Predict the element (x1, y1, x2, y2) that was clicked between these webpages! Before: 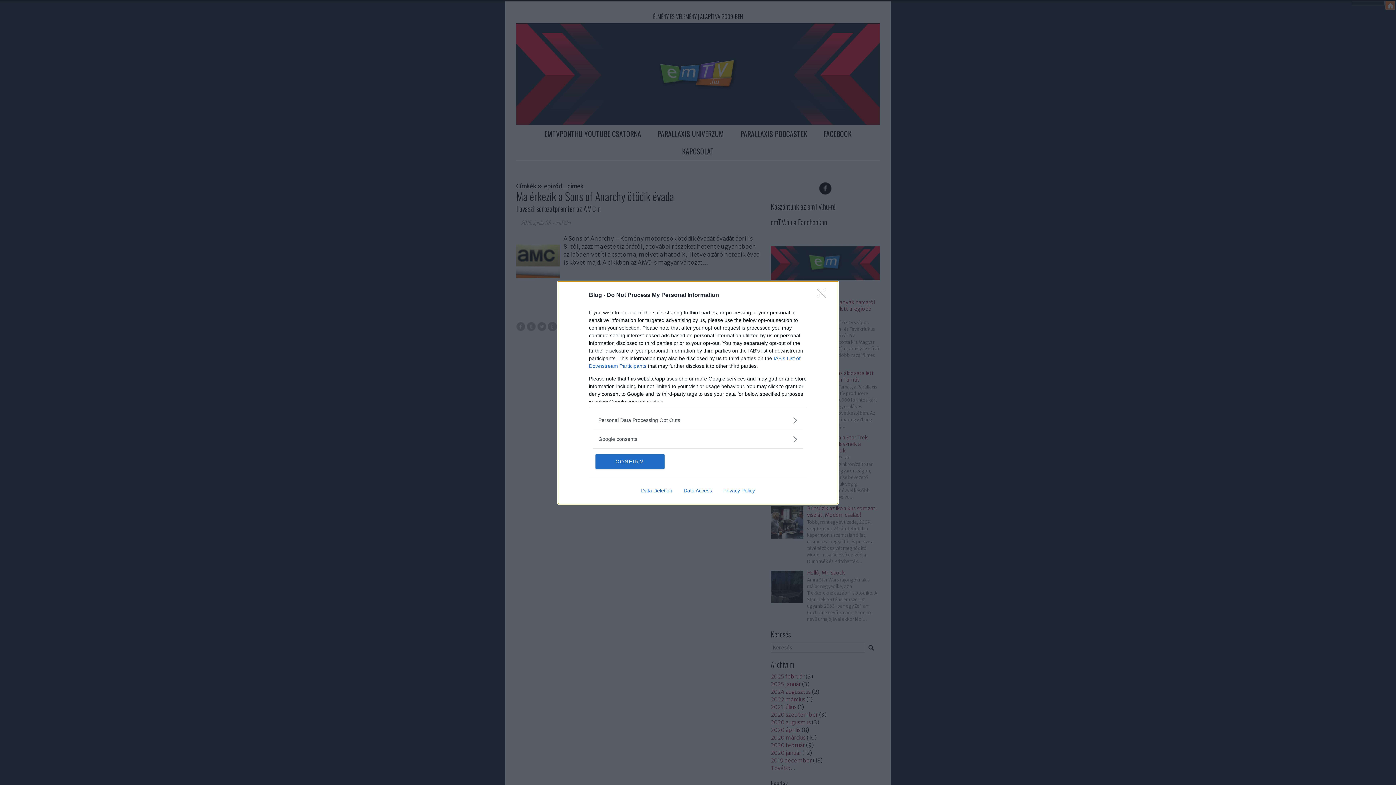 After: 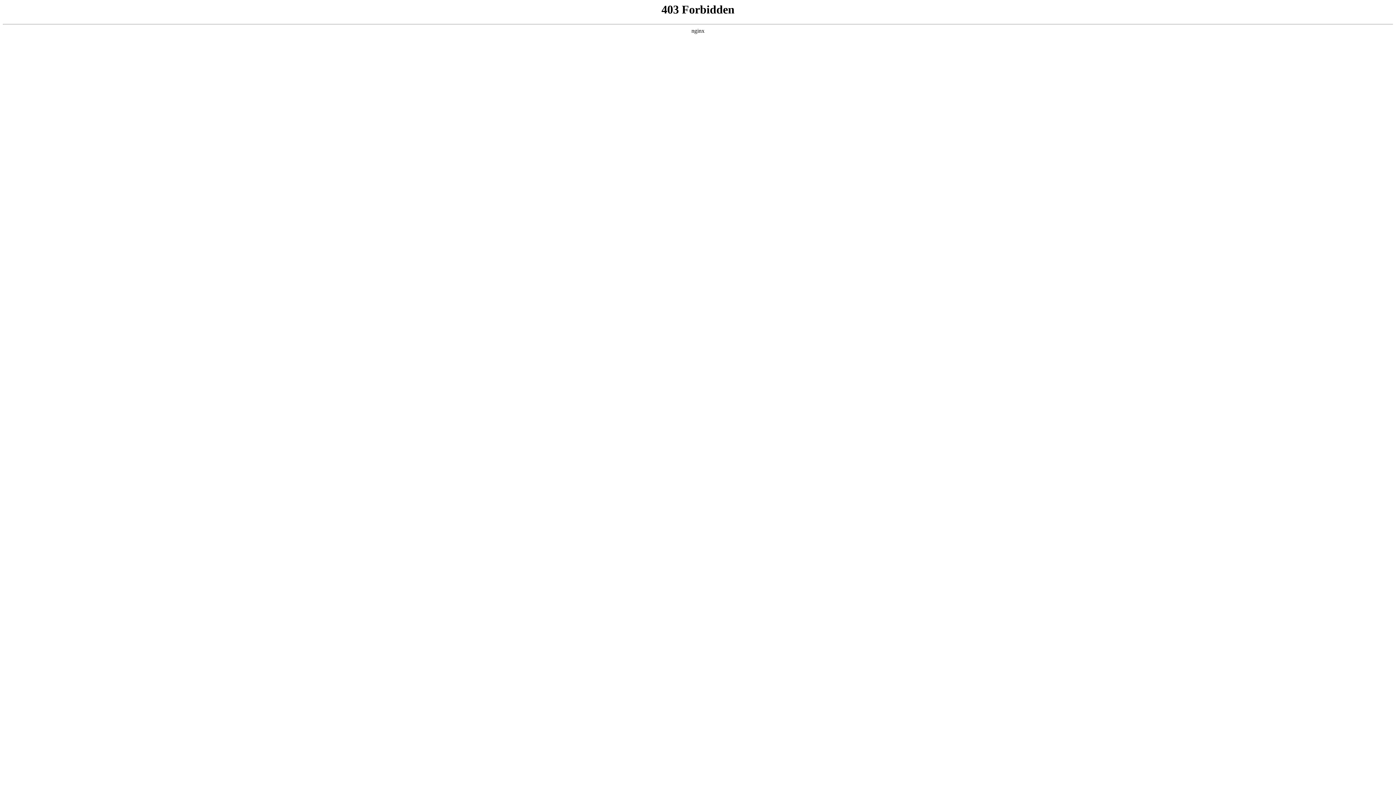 Action: label: Data Deletion bbox: (635, 487, 678, 493)